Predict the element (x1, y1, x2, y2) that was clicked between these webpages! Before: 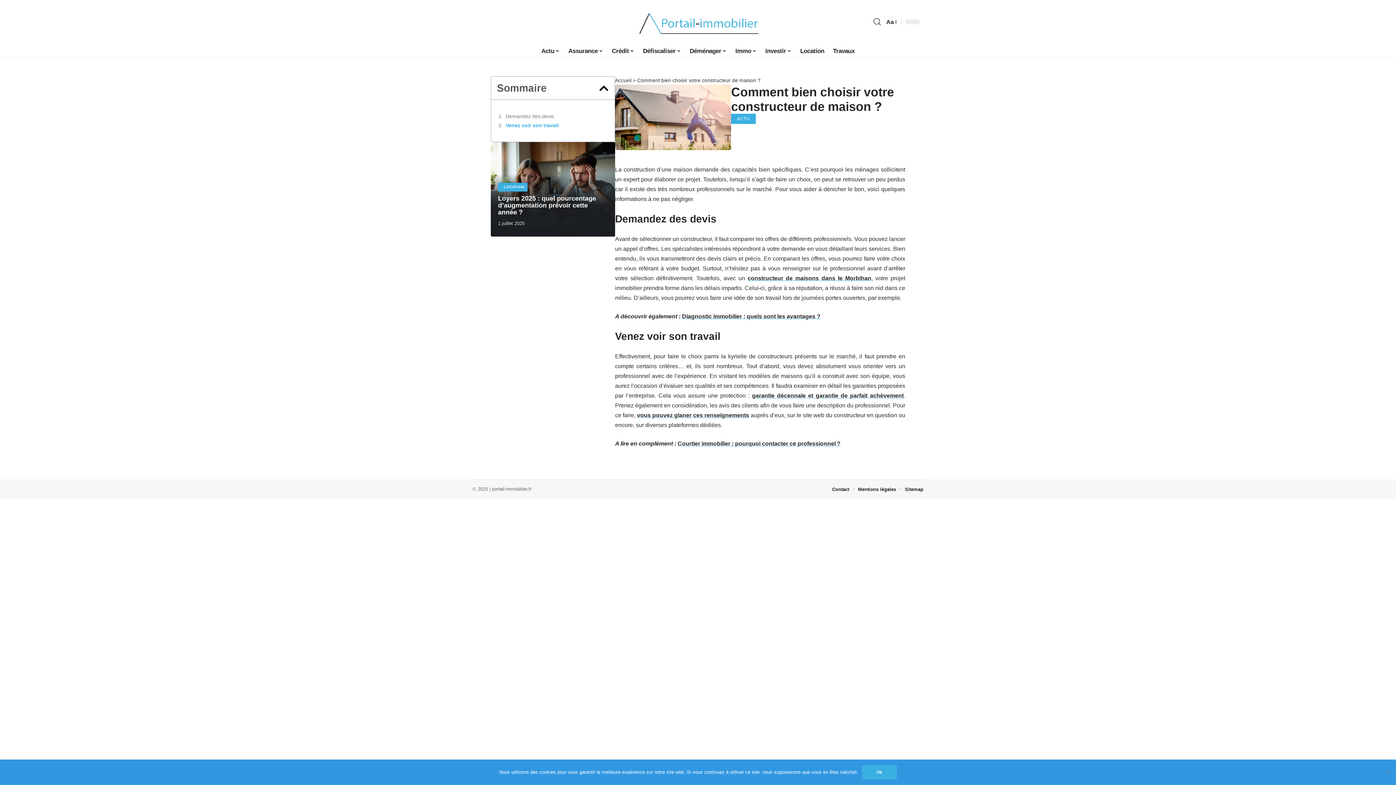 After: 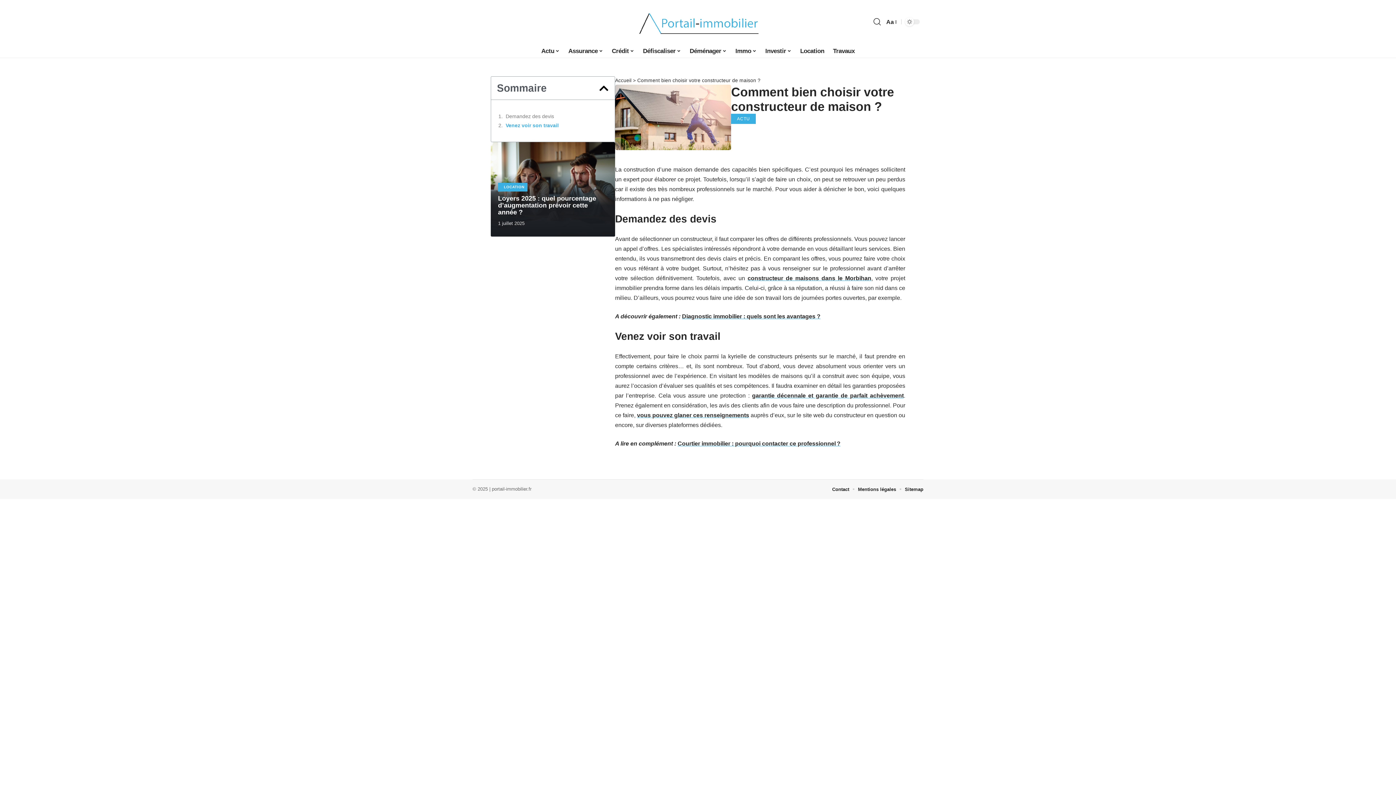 Action: label: Ok bbox: (862, 765, 897, 780)